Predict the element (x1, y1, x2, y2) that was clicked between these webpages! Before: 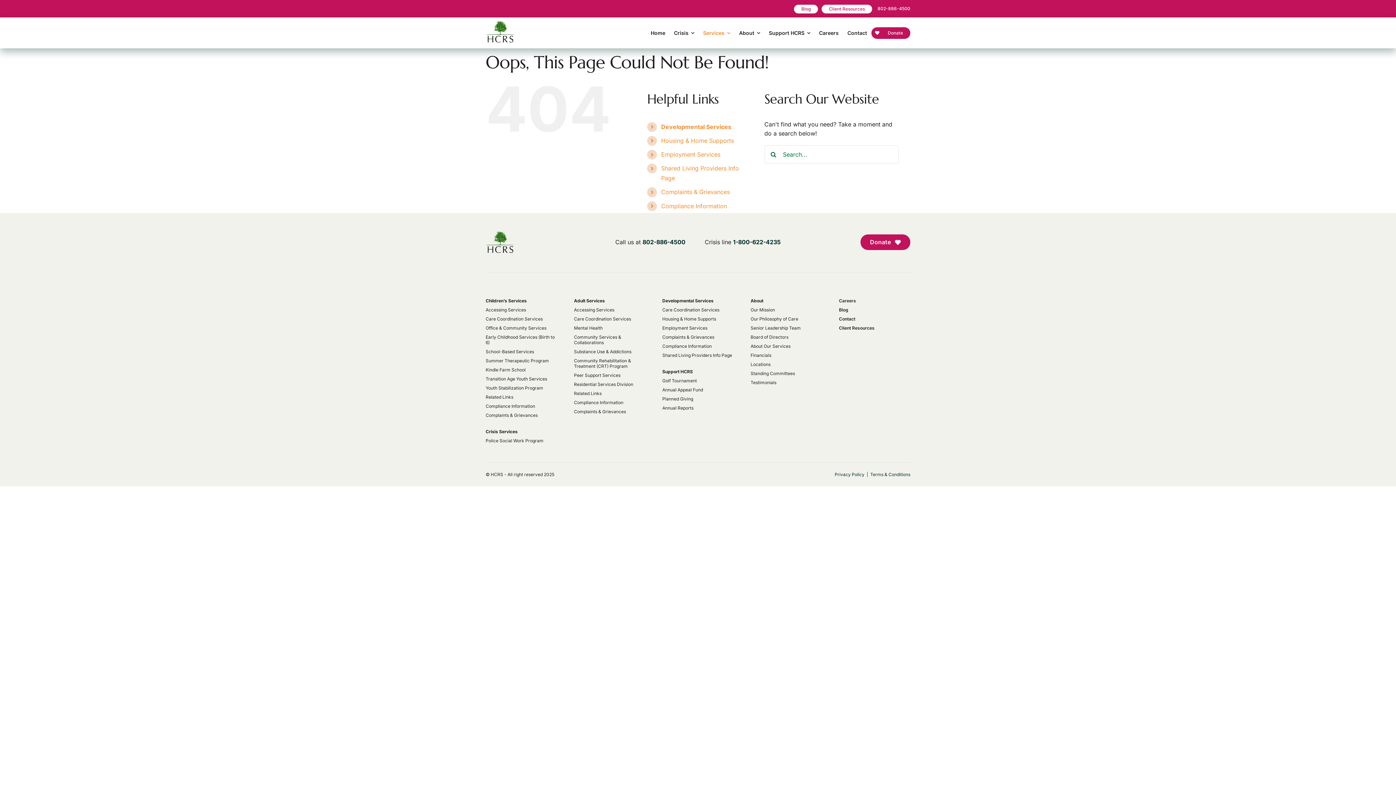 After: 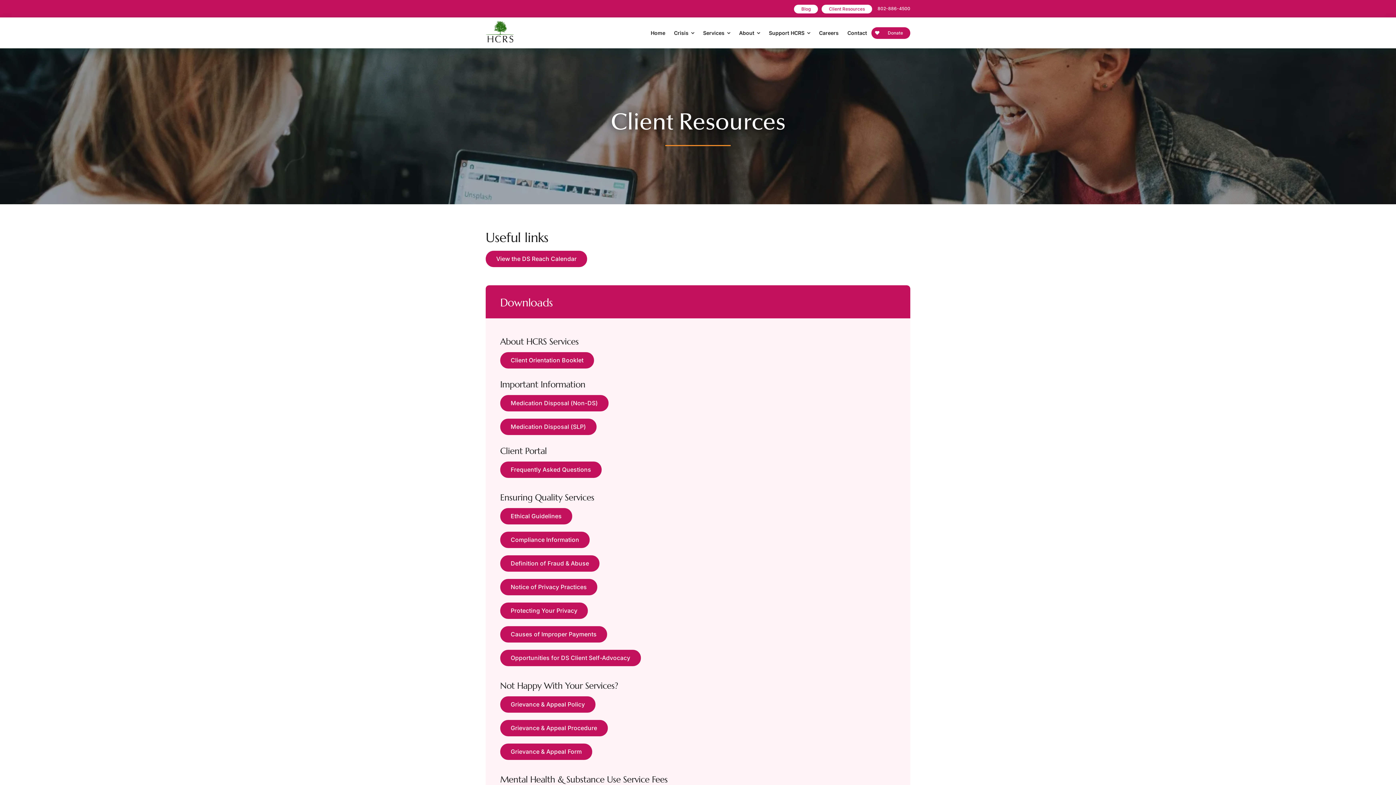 Action: label: Client Resources bbox: (821, 4, 872, 13)